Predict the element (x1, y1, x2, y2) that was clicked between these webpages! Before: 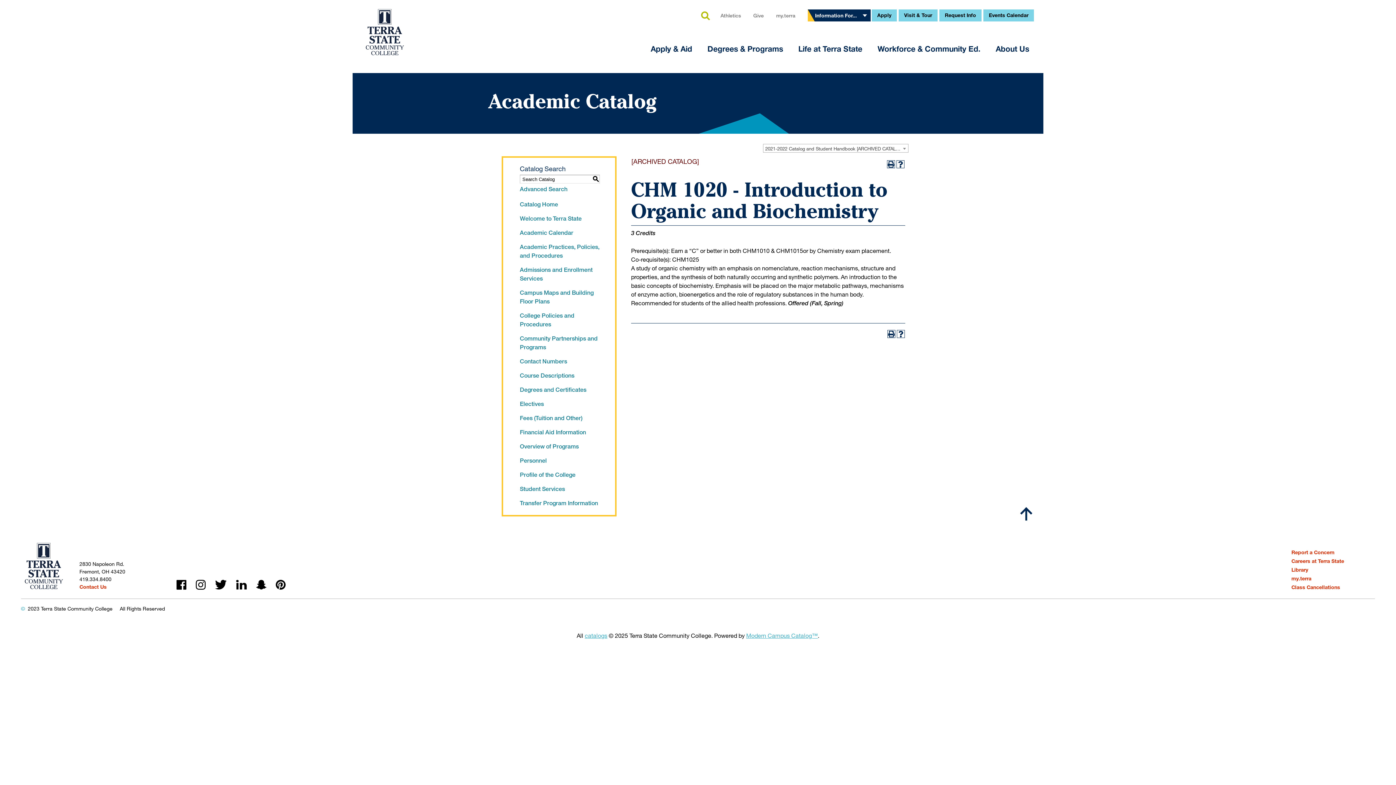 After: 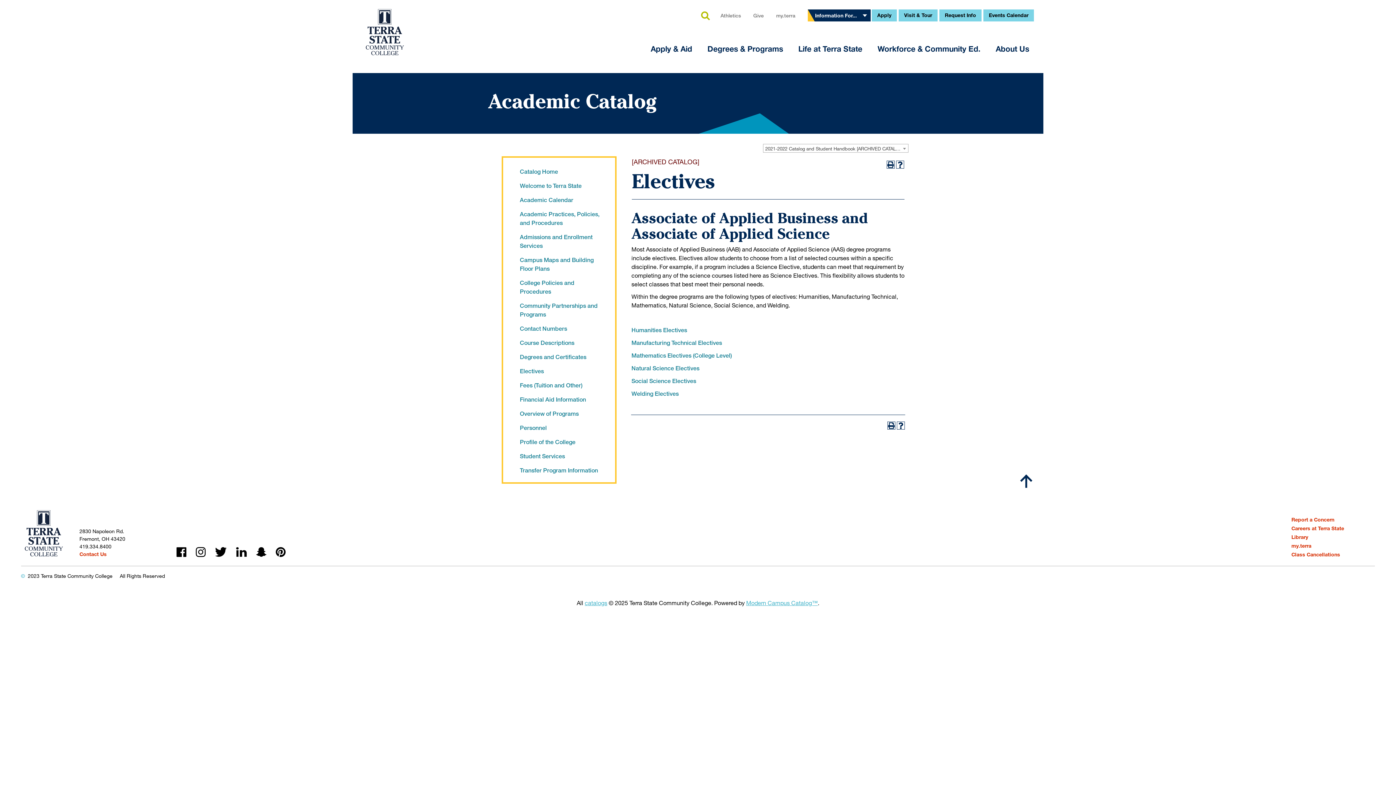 Action: label: Electives bbox: (511, 400, 607, 410)